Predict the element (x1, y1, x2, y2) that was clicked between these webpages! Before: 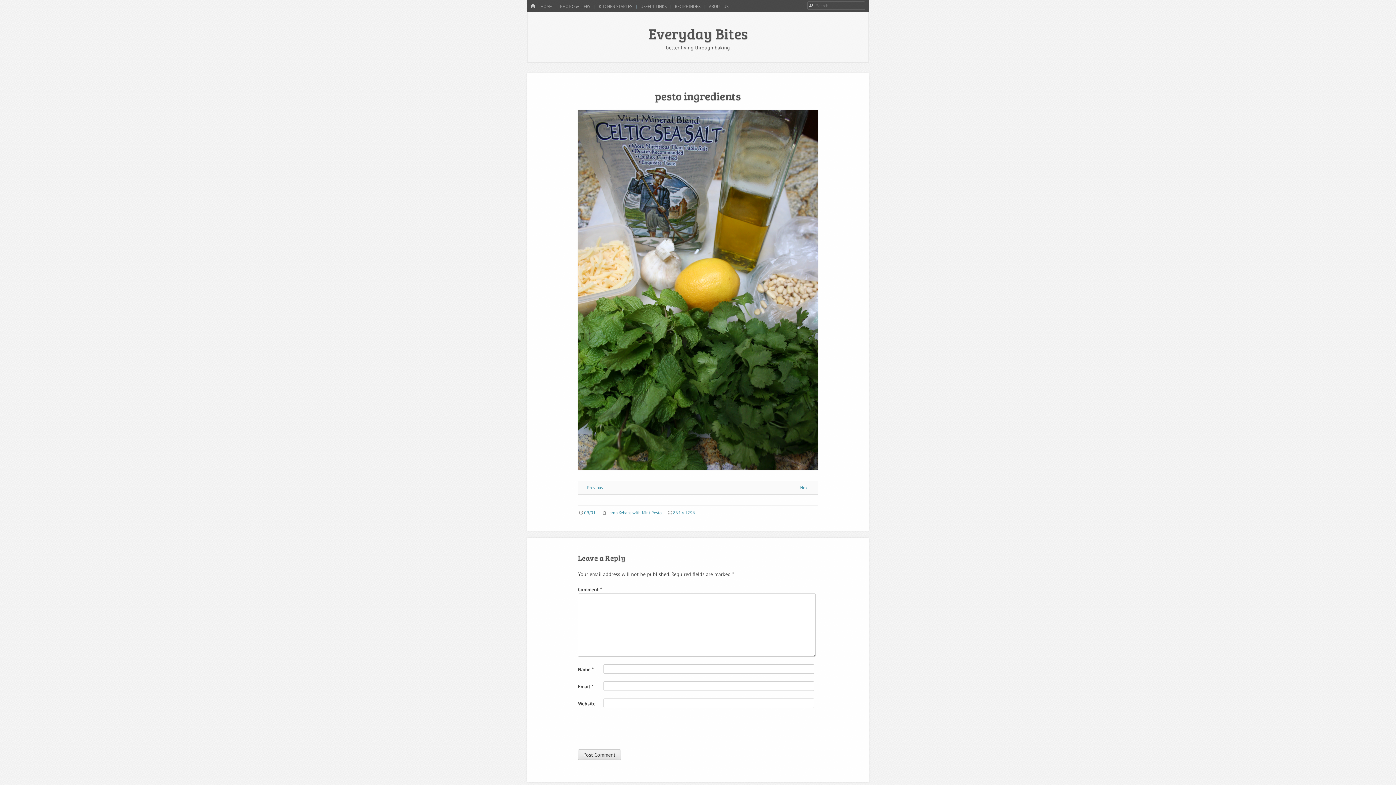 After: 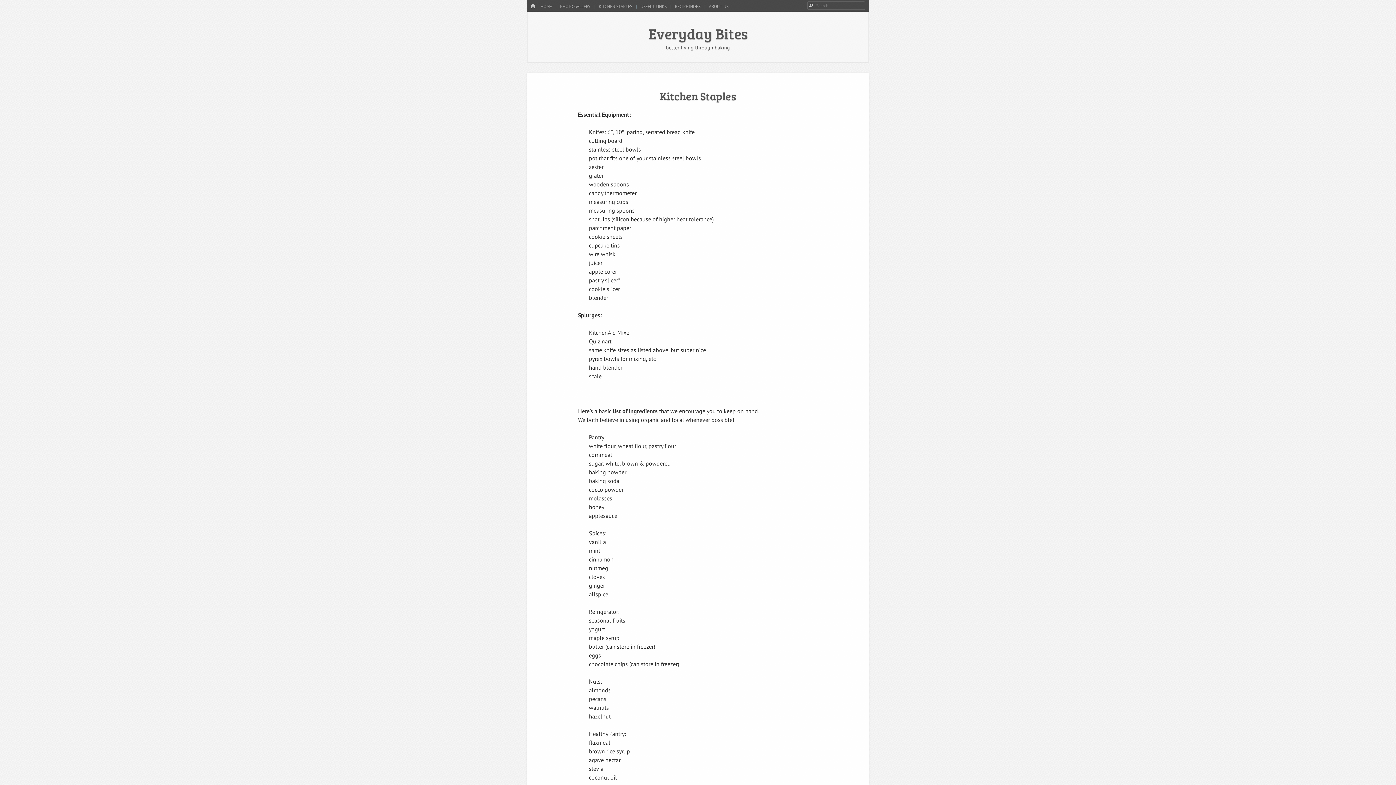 Action: bbox: (595, 3, 634, 9) label: KITCHEN STAPLES